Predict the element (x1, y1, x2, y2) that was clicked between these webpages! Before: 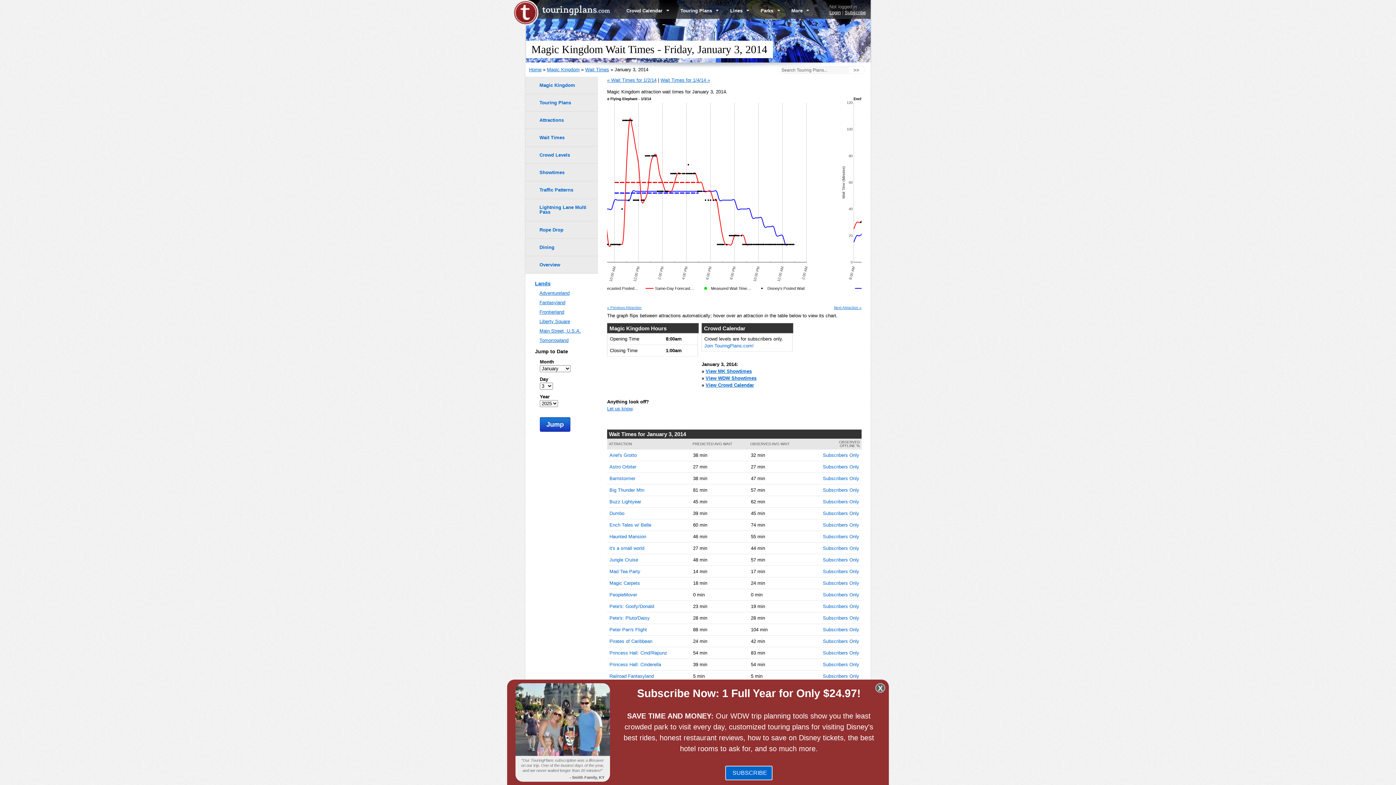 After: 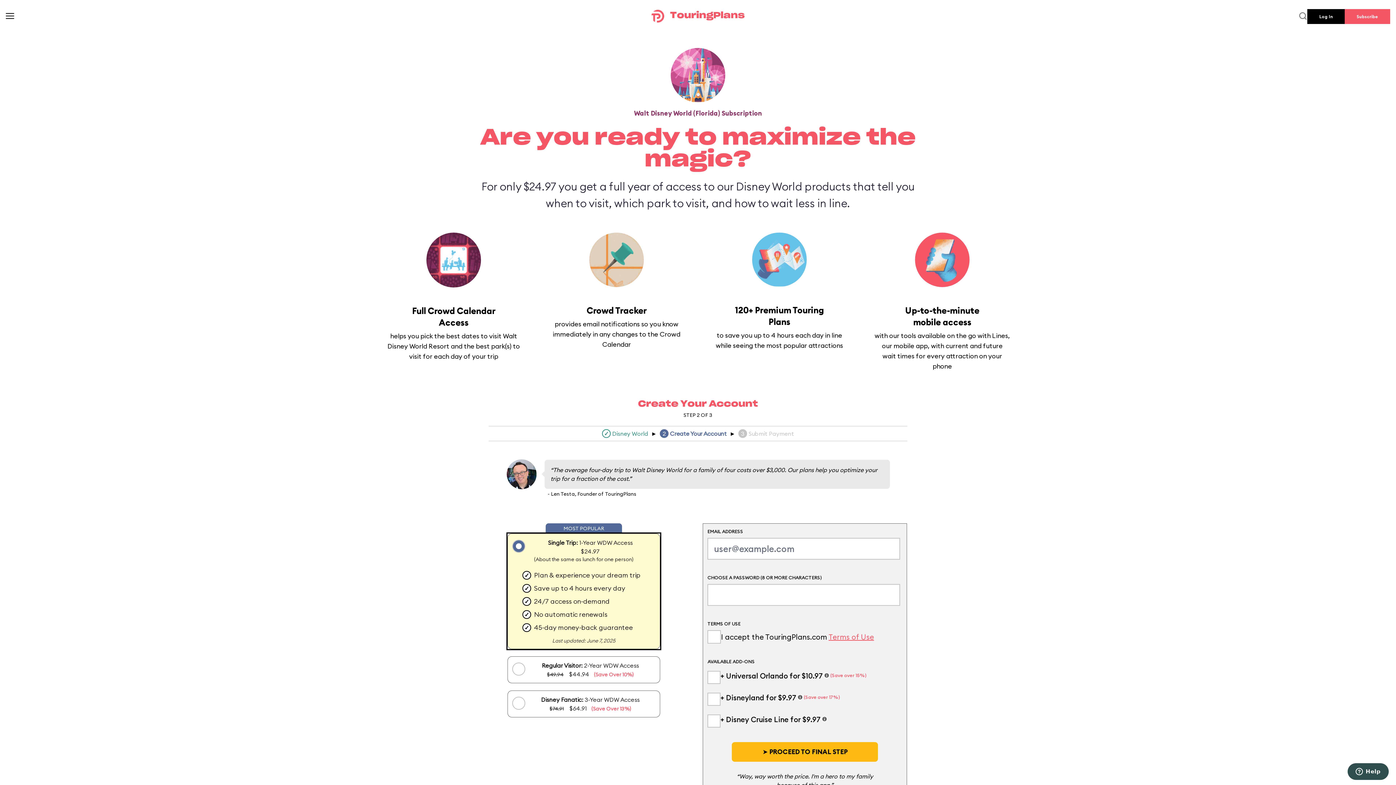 Action: label: Subscribers Only bbox: (823, 592, 859, 597)